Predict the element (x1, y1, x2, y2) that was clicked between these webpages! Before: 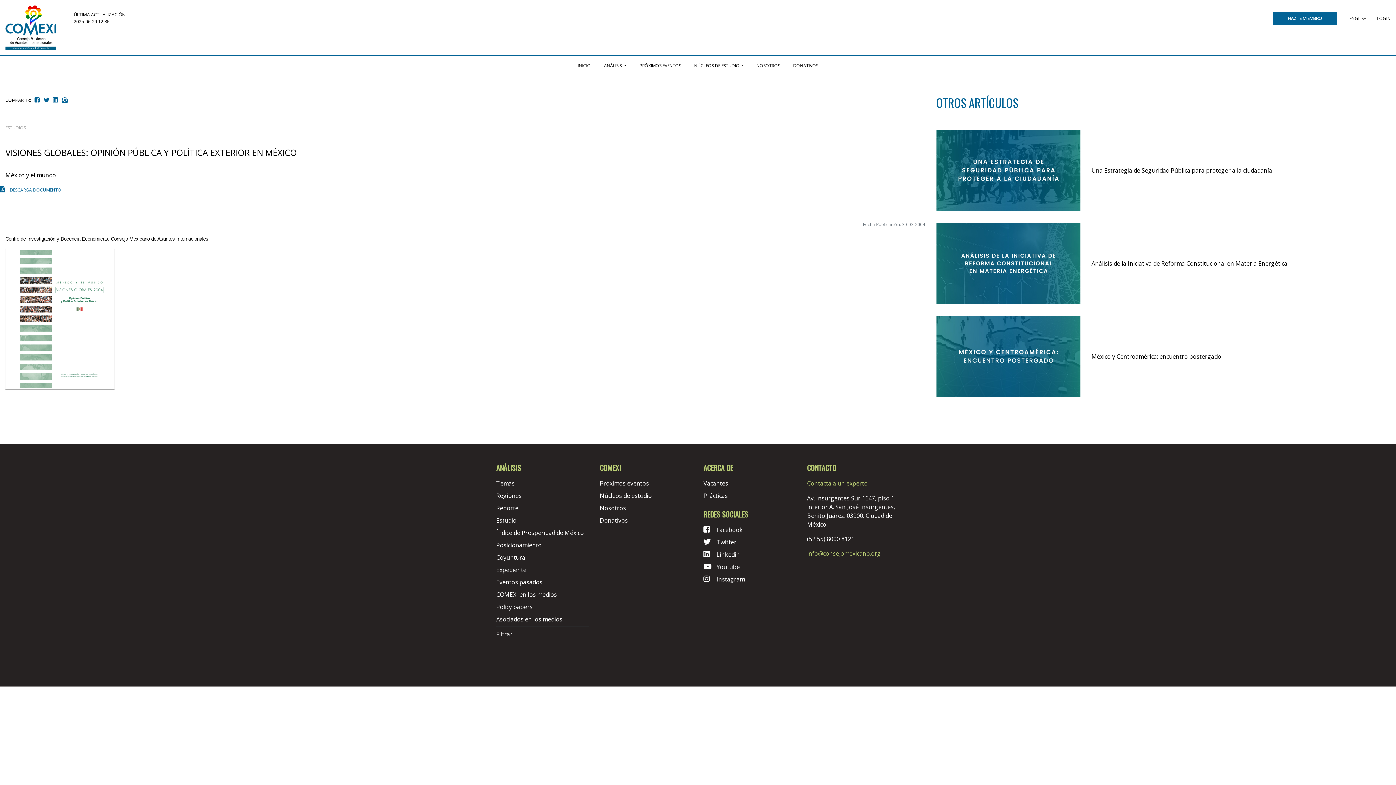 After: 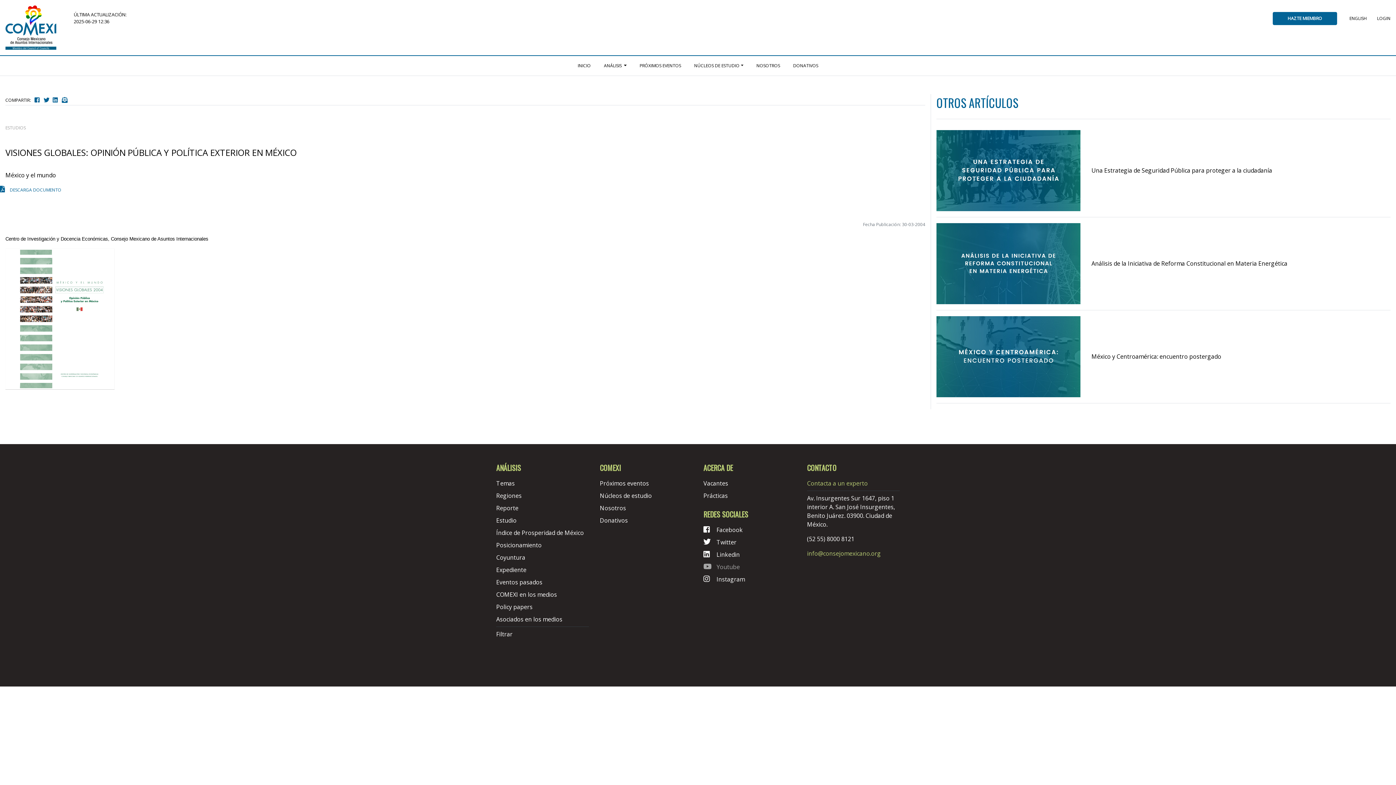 Action: bbox: (703, 563, 740, 571) label: Youtube